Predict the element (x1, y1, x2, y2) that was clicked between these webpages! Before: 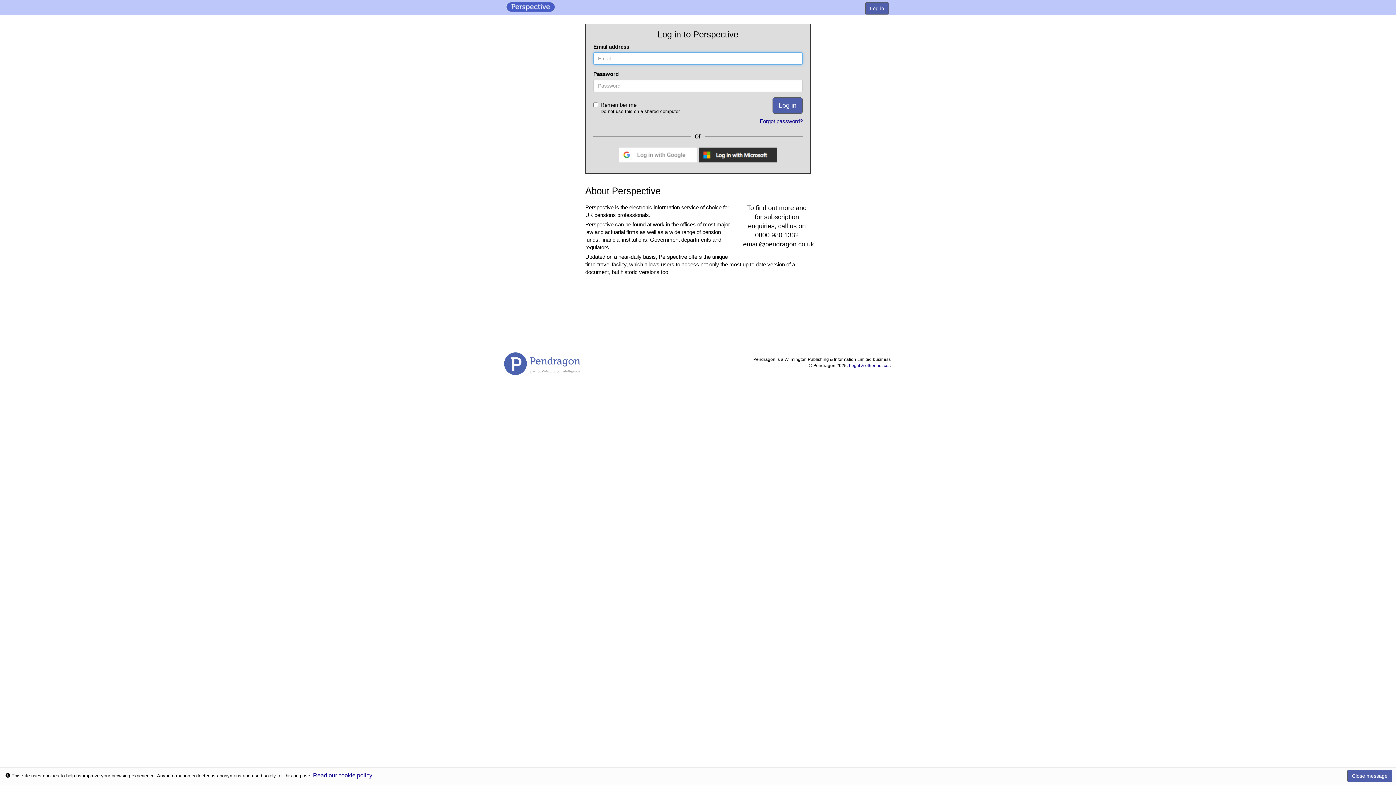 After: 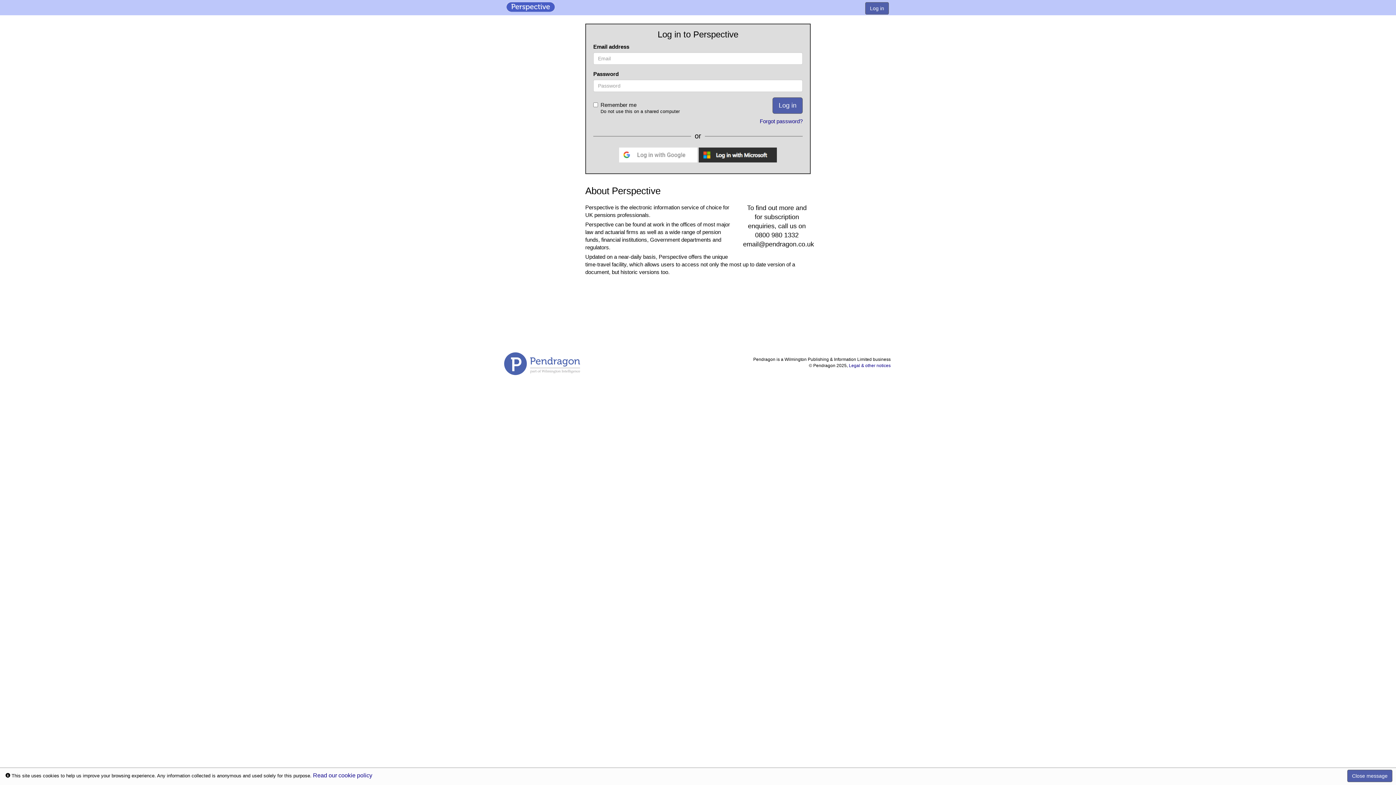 Action: bbox: (0, 0, 0, 0) label: Skip to Content